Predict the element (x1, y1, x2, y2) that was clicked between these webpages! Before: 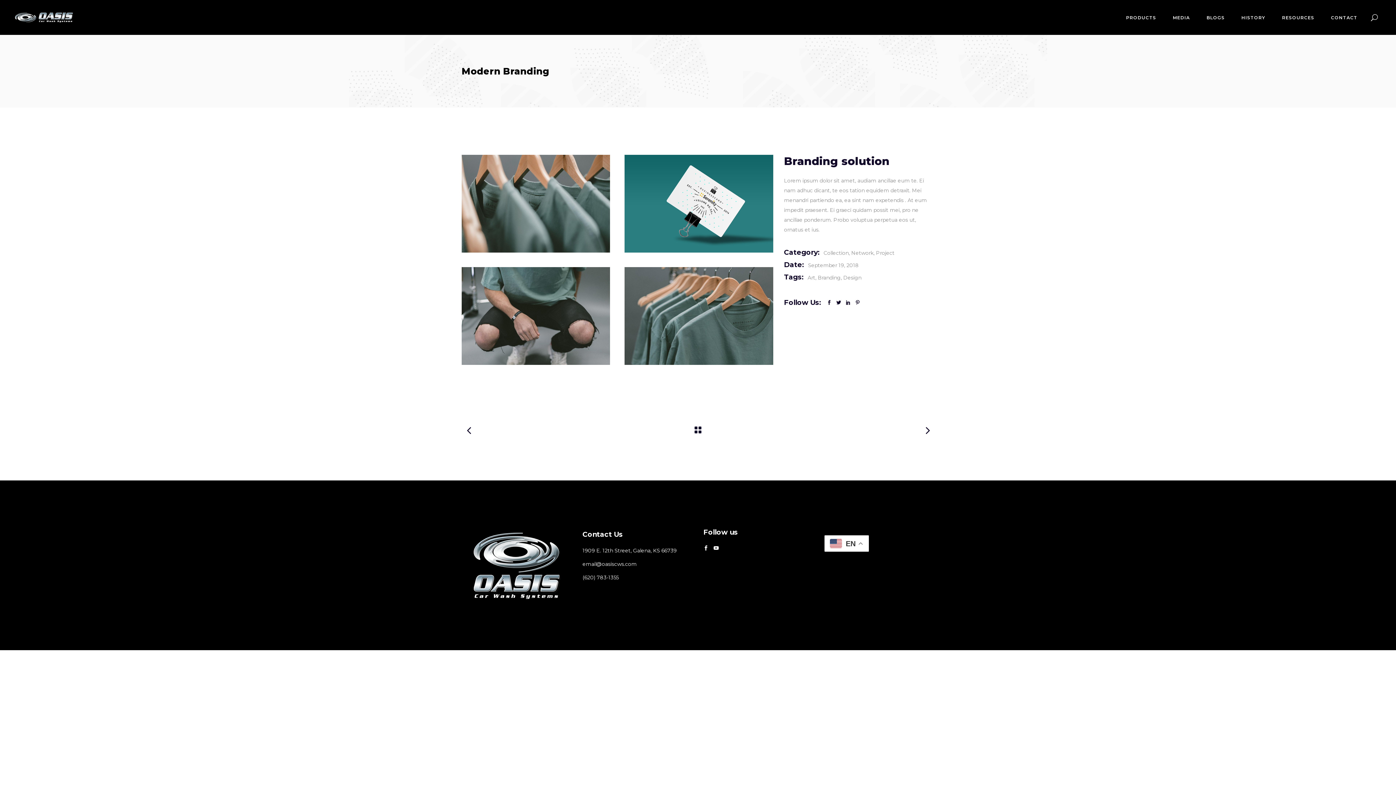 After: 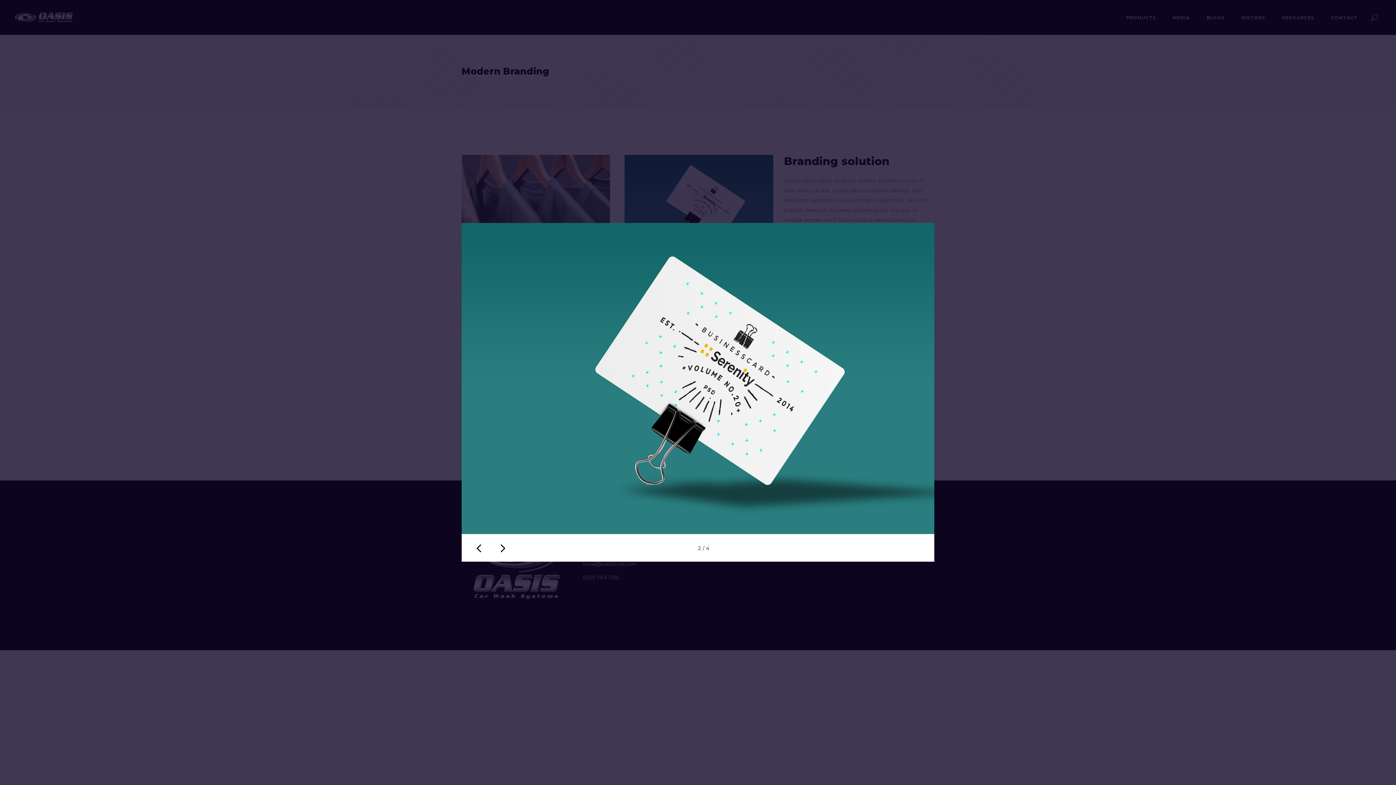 Action: bbox: (624, 154, 773, 252)